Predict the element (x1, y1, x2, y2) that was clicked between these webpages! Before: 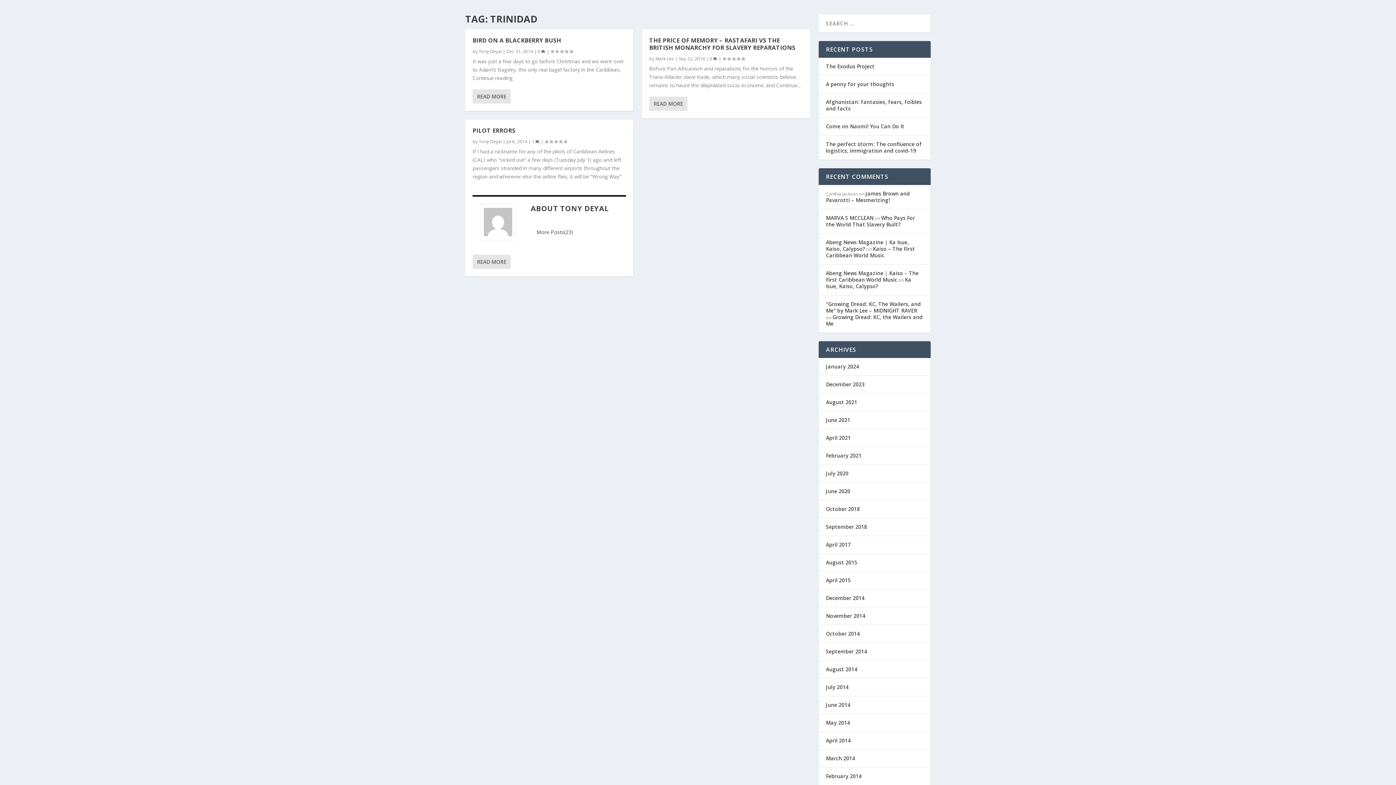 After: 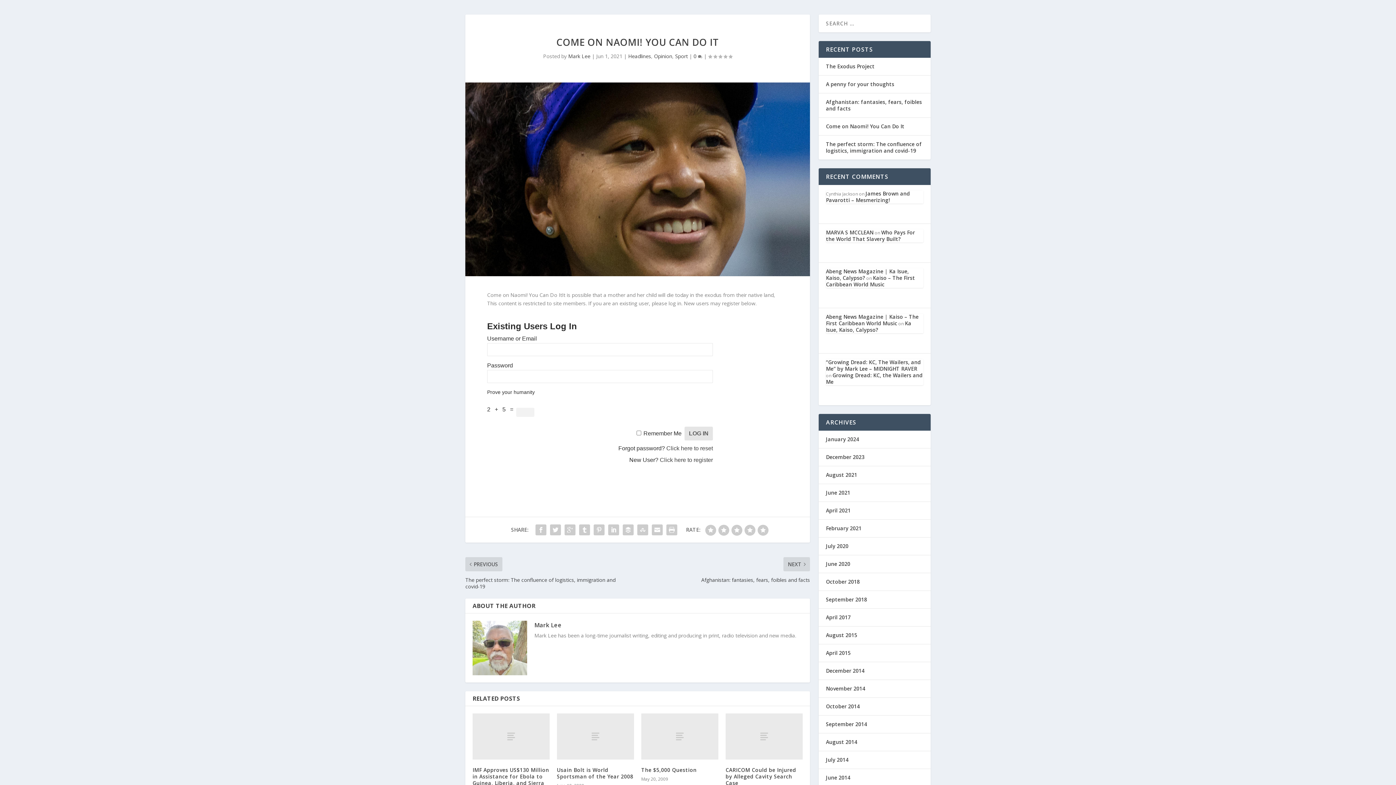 Action: bbox: (826, 122, 904, 129) label: Come on Naomi! You Can Do It